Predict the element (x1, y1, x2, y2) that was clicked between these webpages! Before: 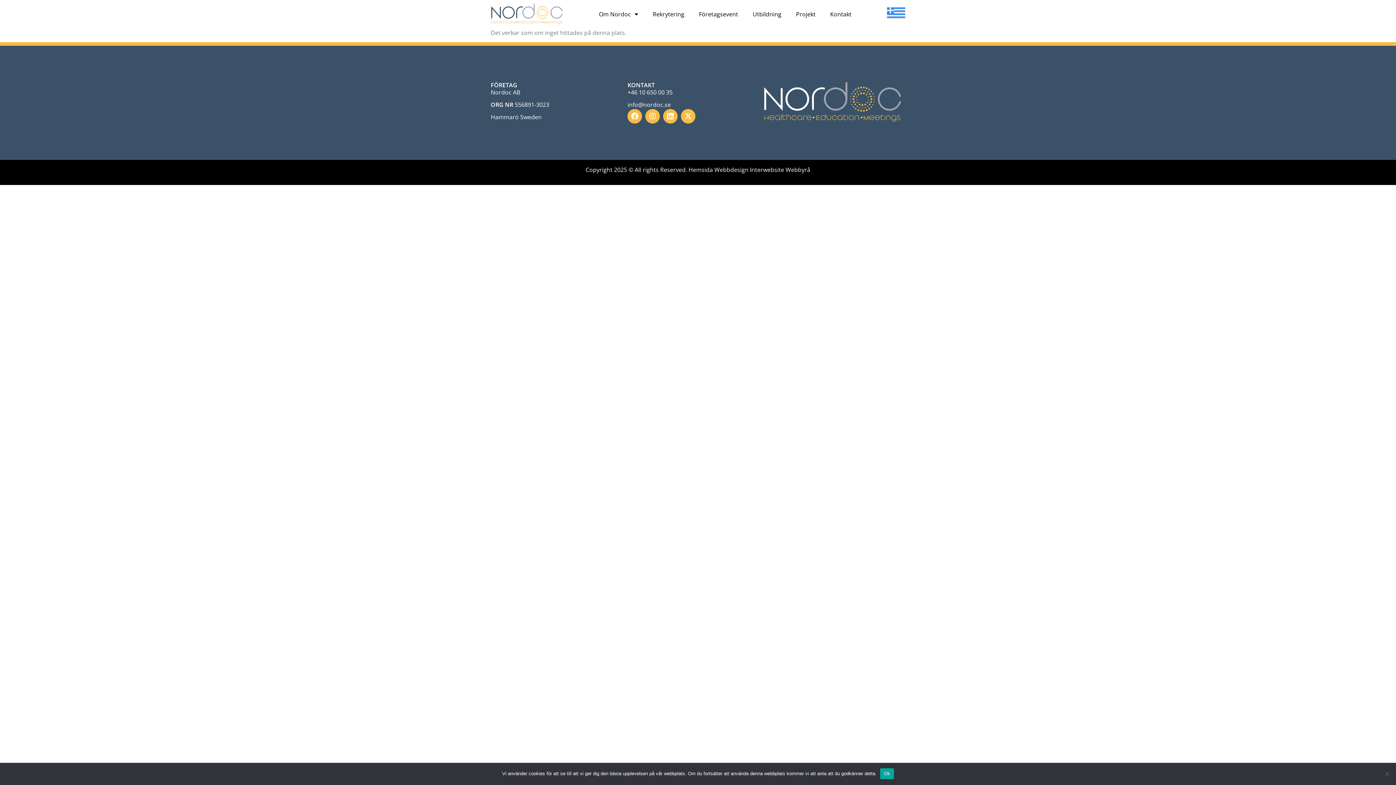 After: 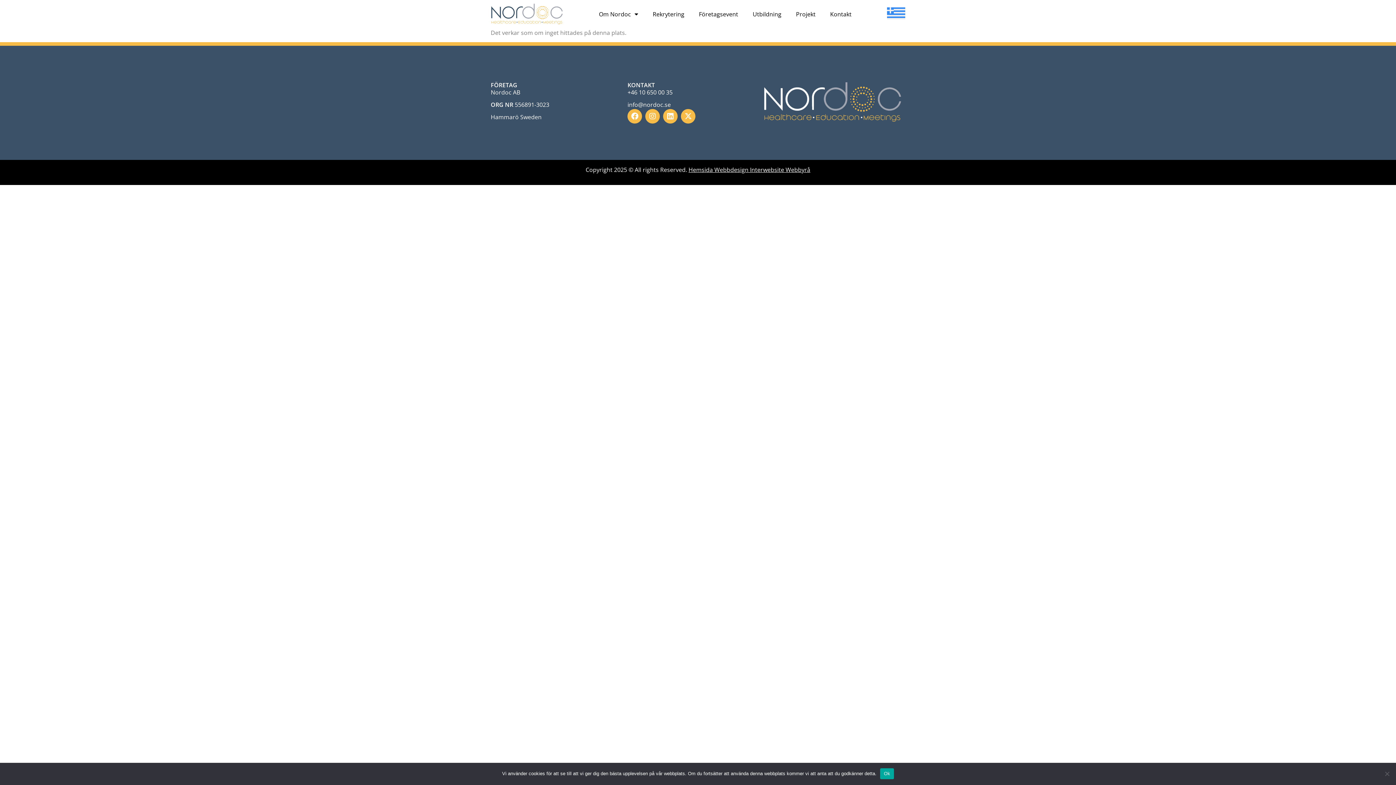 Action: label: Hemsida Webbdesign Interwebsite Webbyrå bbox: (688, 165, 810, 173)